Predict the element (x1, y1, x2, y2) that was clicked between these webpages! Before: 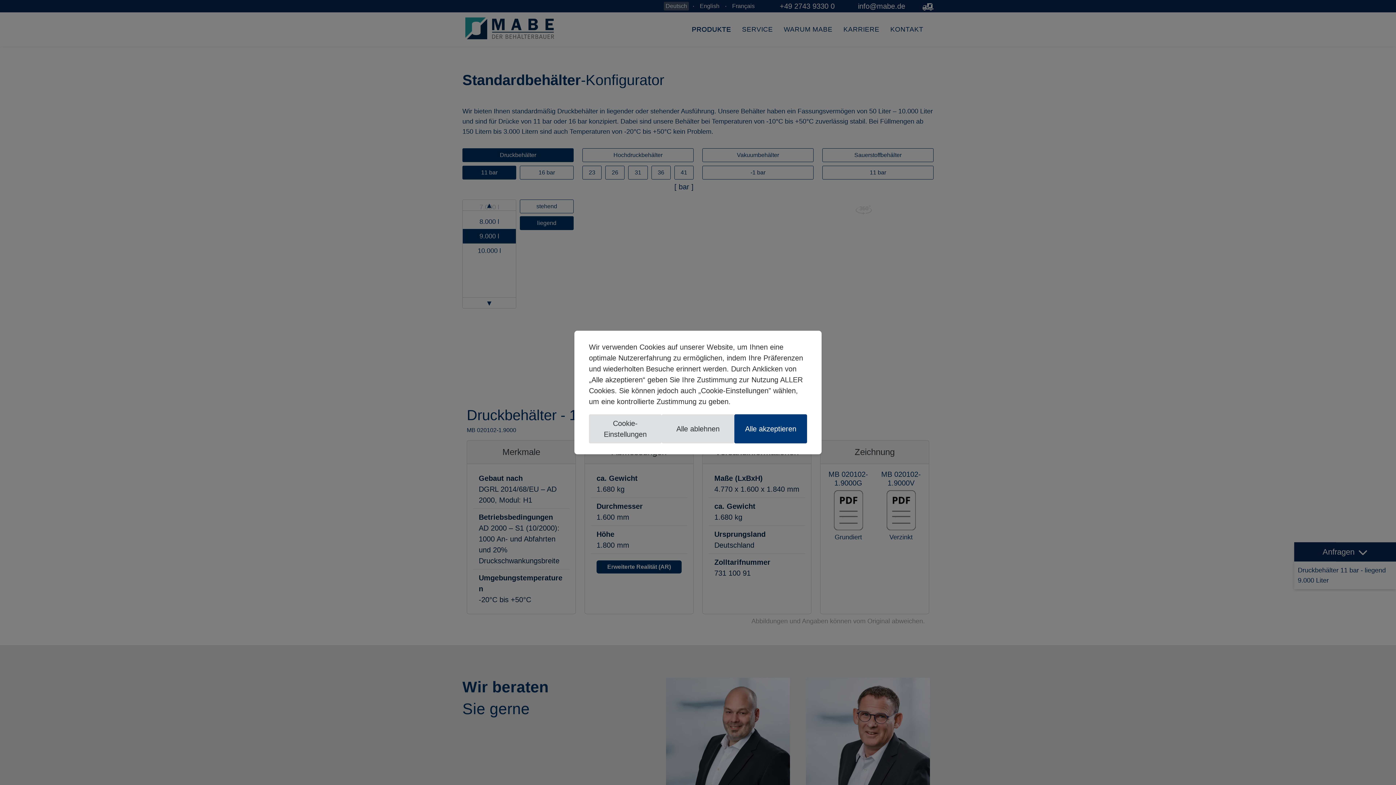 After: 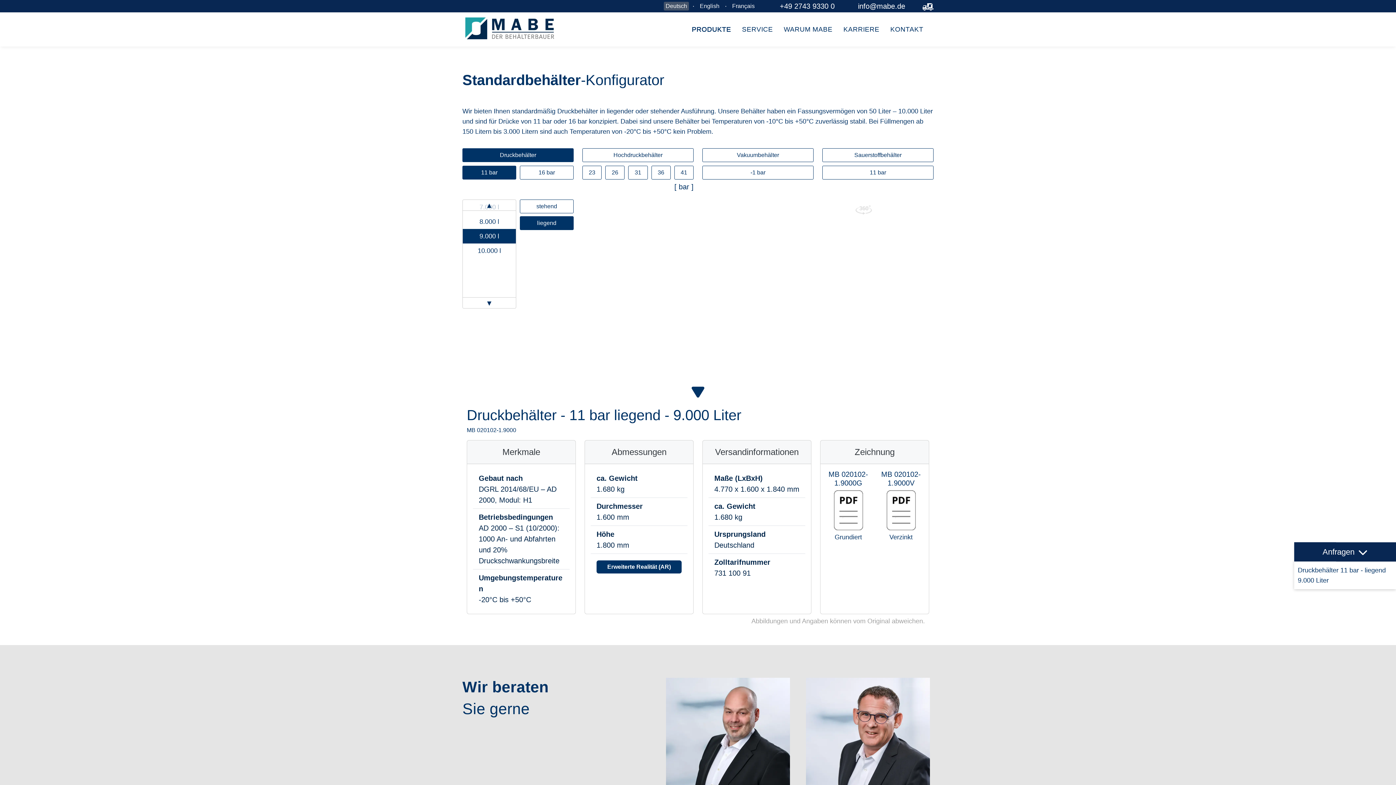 Action: bbox: (734, 414, 807, 443) label: Alle akzeptieren